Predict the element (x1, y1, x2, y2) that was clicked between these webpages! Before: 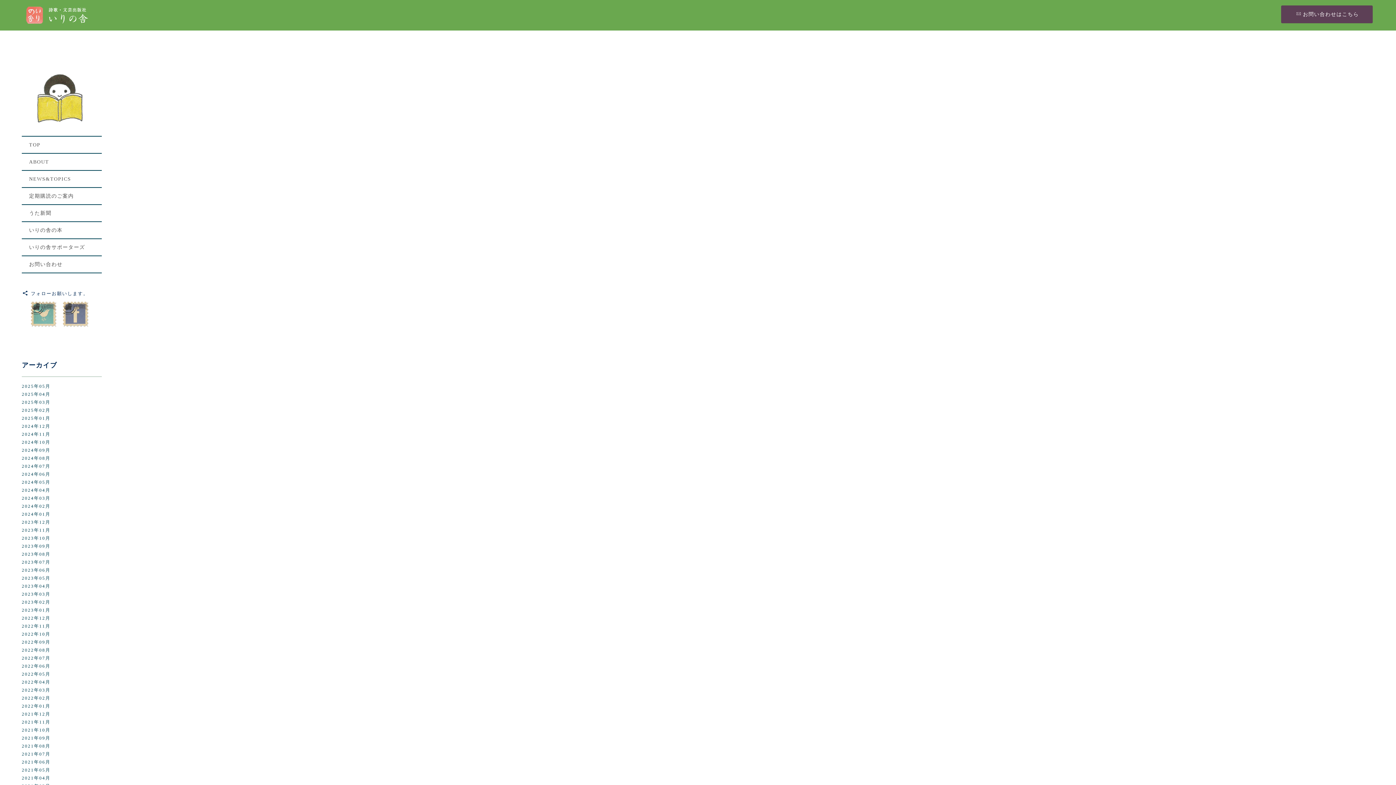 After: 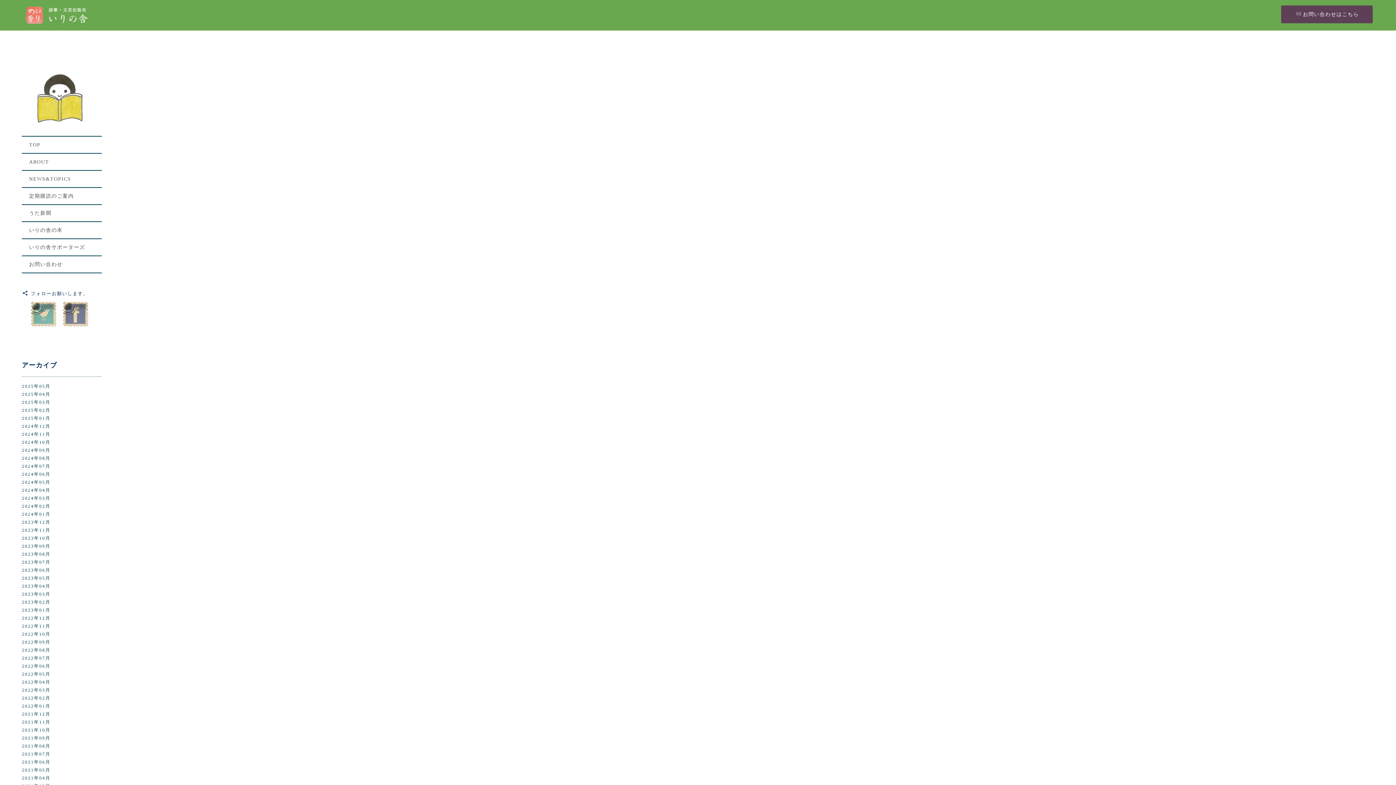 Action: label: 2023年04月 bbox: (21, 583, 50, 588)